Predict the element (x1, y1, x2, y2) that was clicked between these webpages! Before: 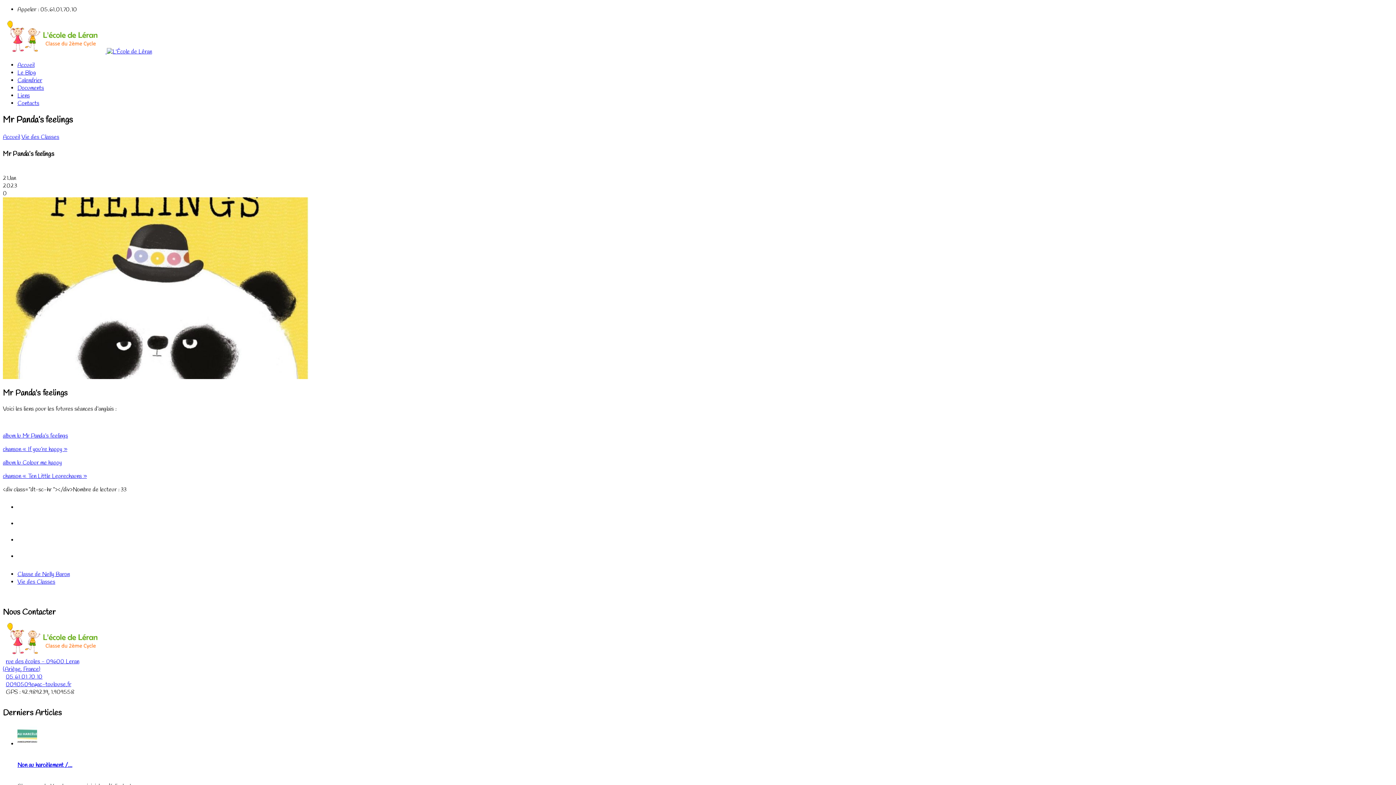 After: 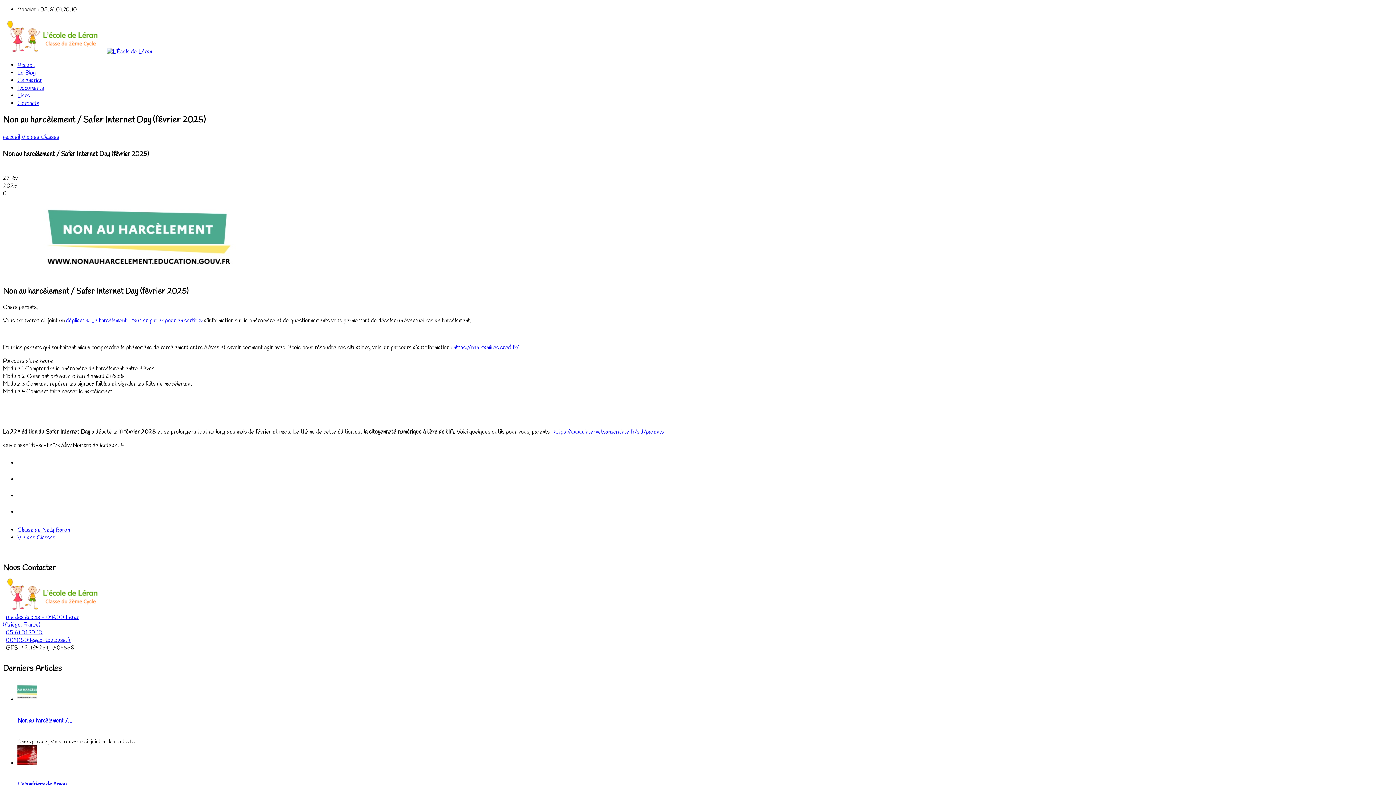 Action: bbox: (17, 740, 37, 748)